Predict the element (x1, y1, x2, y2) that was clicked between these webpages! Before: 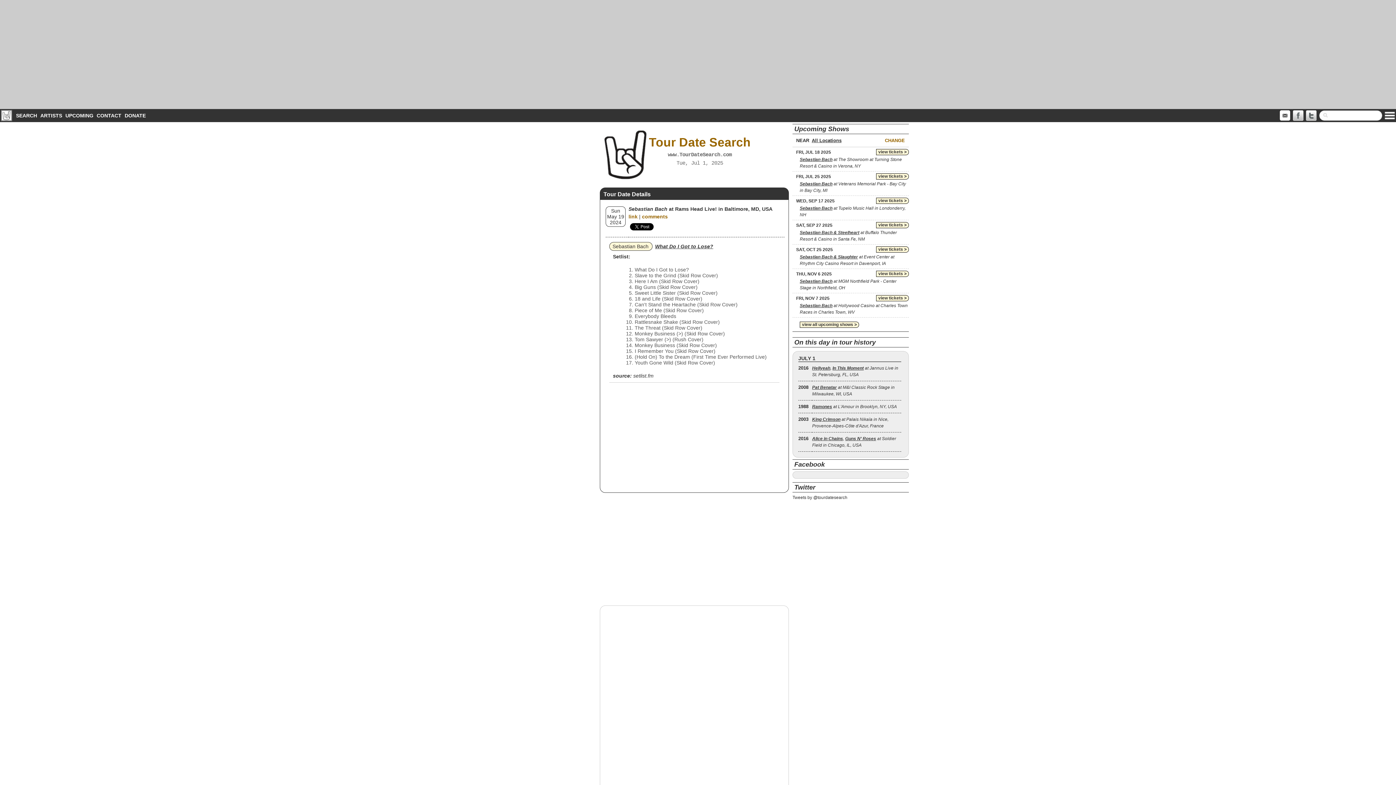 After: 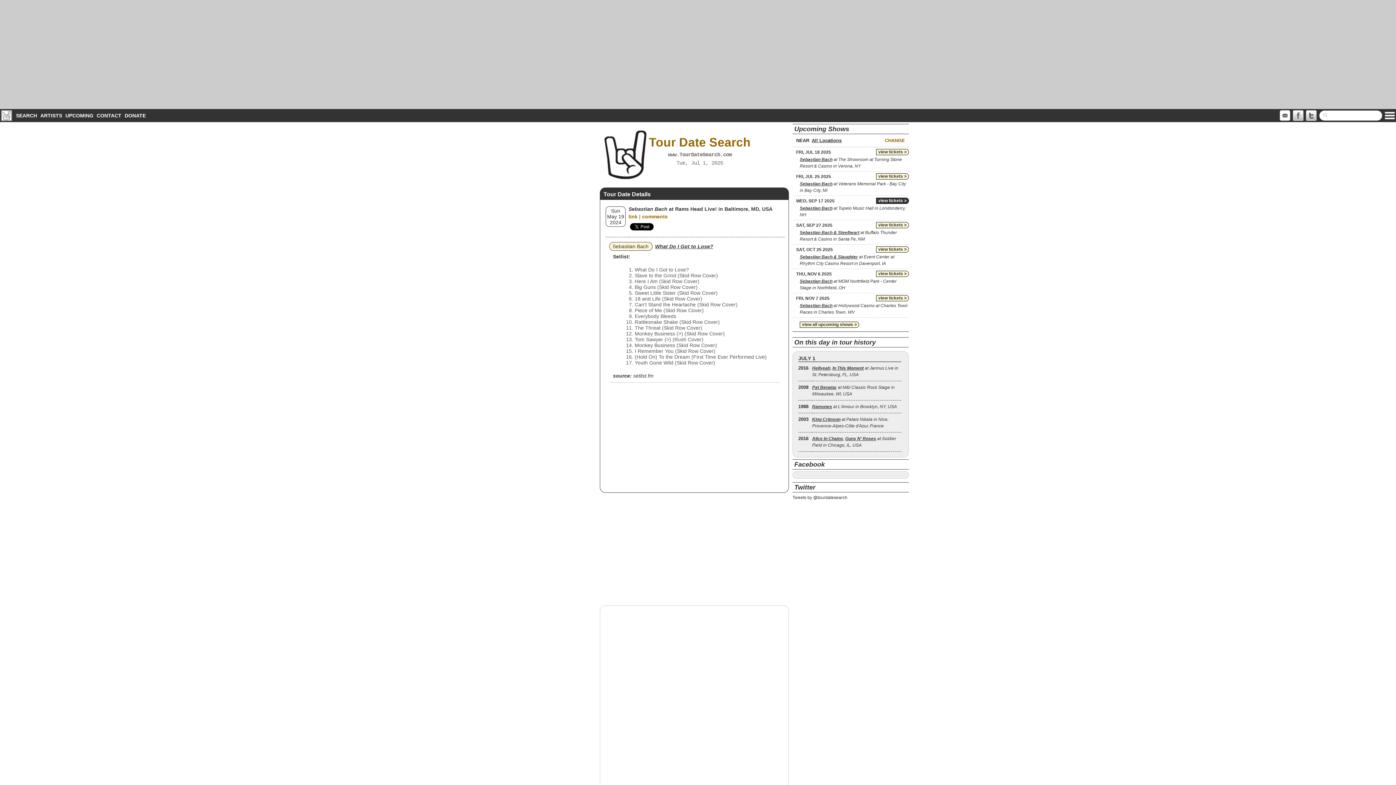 Action: label: view tickets > bbox: (876, 197, 909, 204)